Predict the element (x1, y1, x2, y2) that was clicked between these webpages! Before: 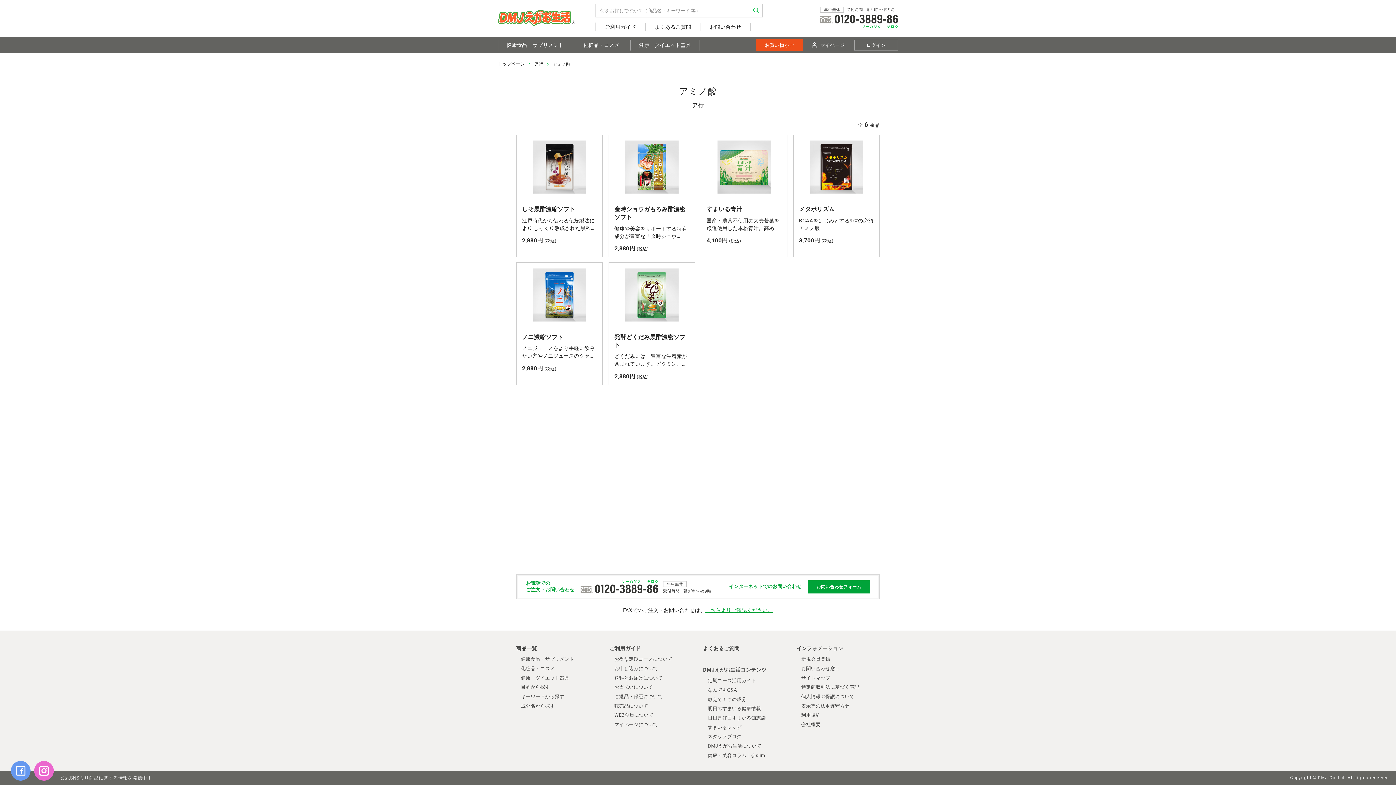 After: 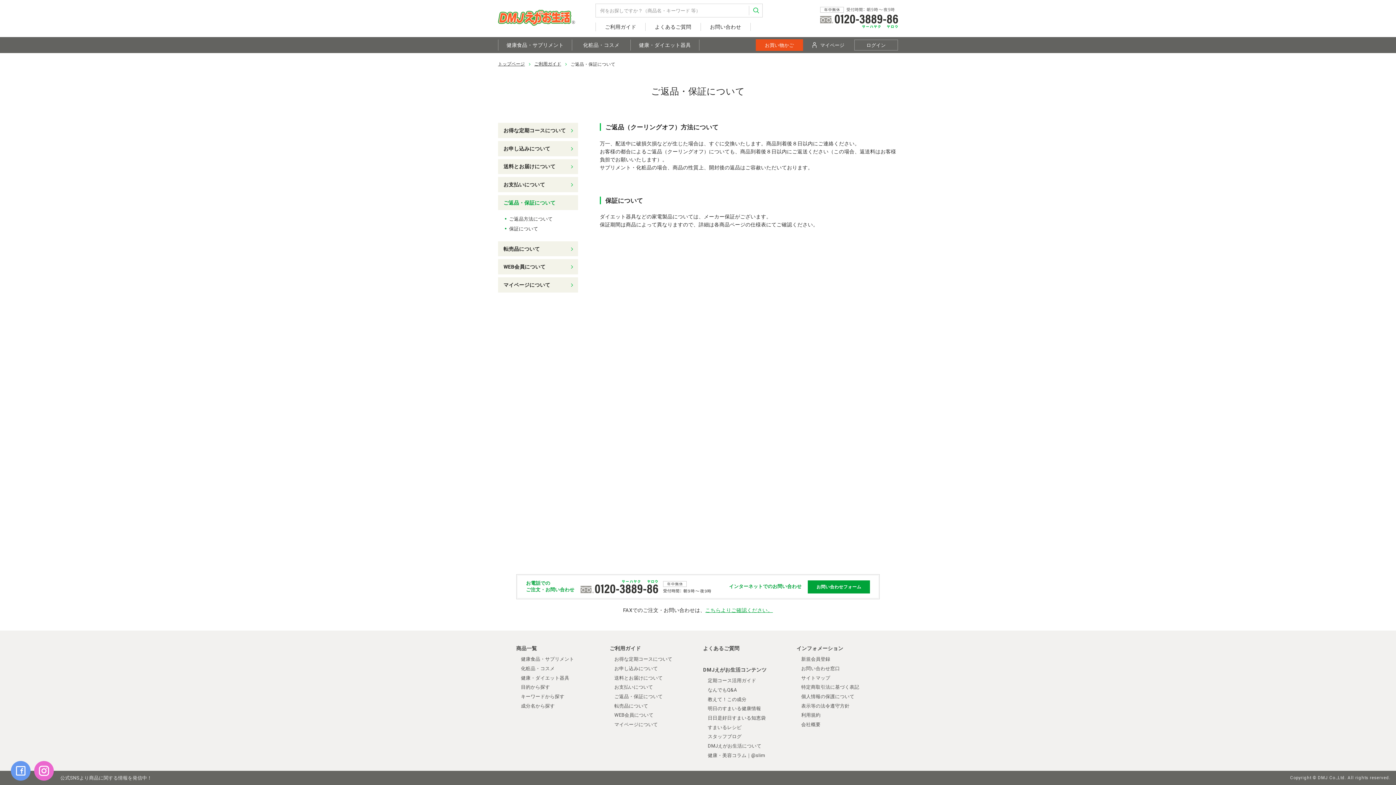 Action: label: ご返品・保証について bbox: (614, 694, 662, 699)